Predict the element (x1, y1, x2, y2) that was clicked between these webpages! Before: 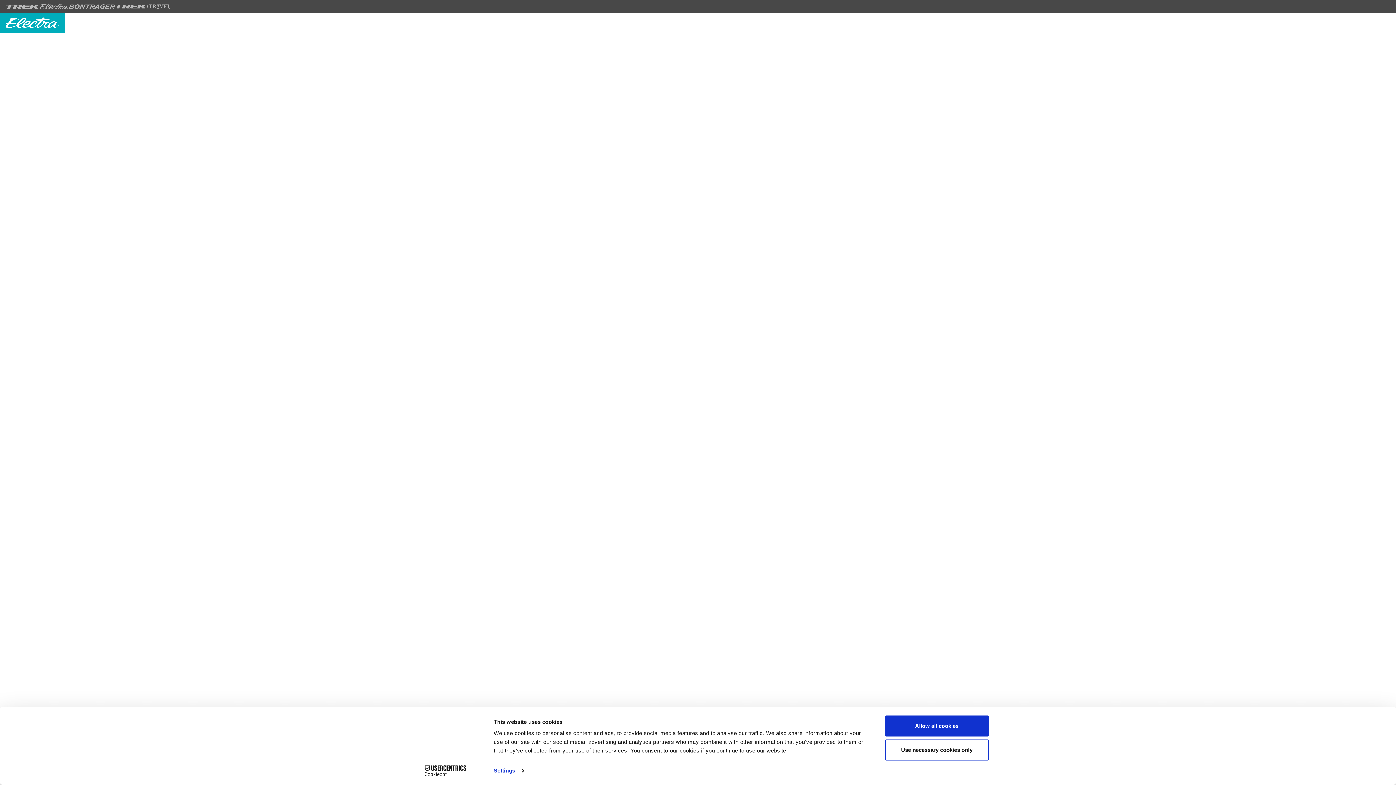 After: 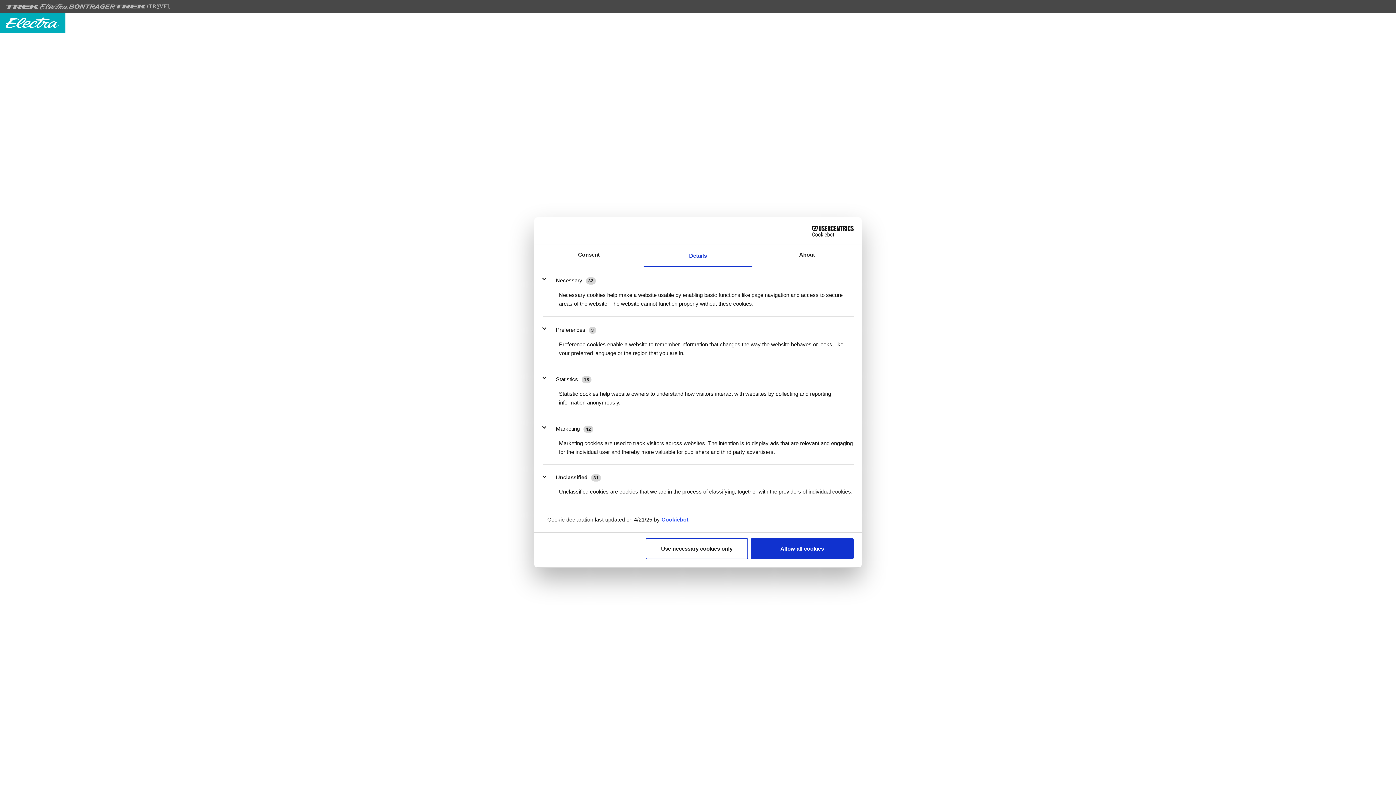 Action: label: Settings bbox: (493, 765, 523, 776)